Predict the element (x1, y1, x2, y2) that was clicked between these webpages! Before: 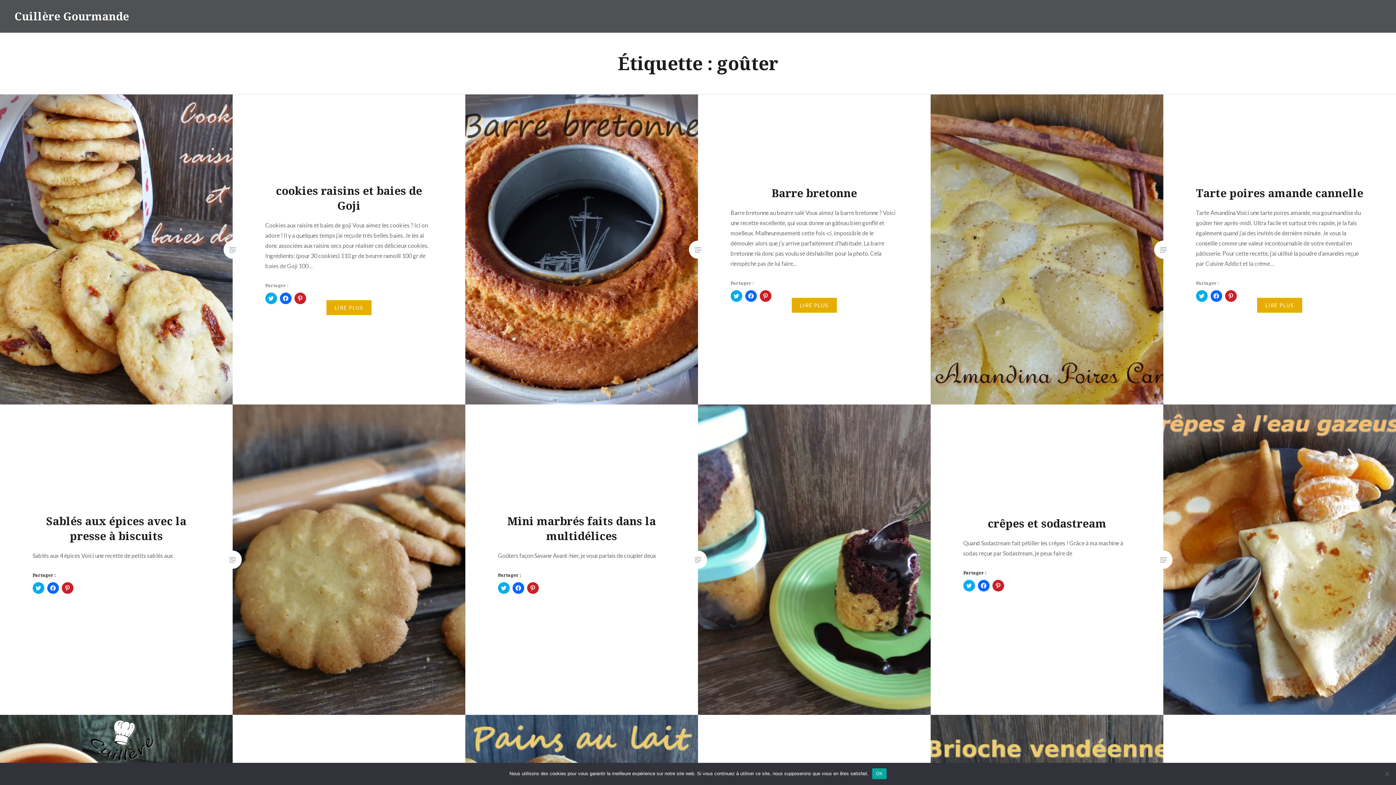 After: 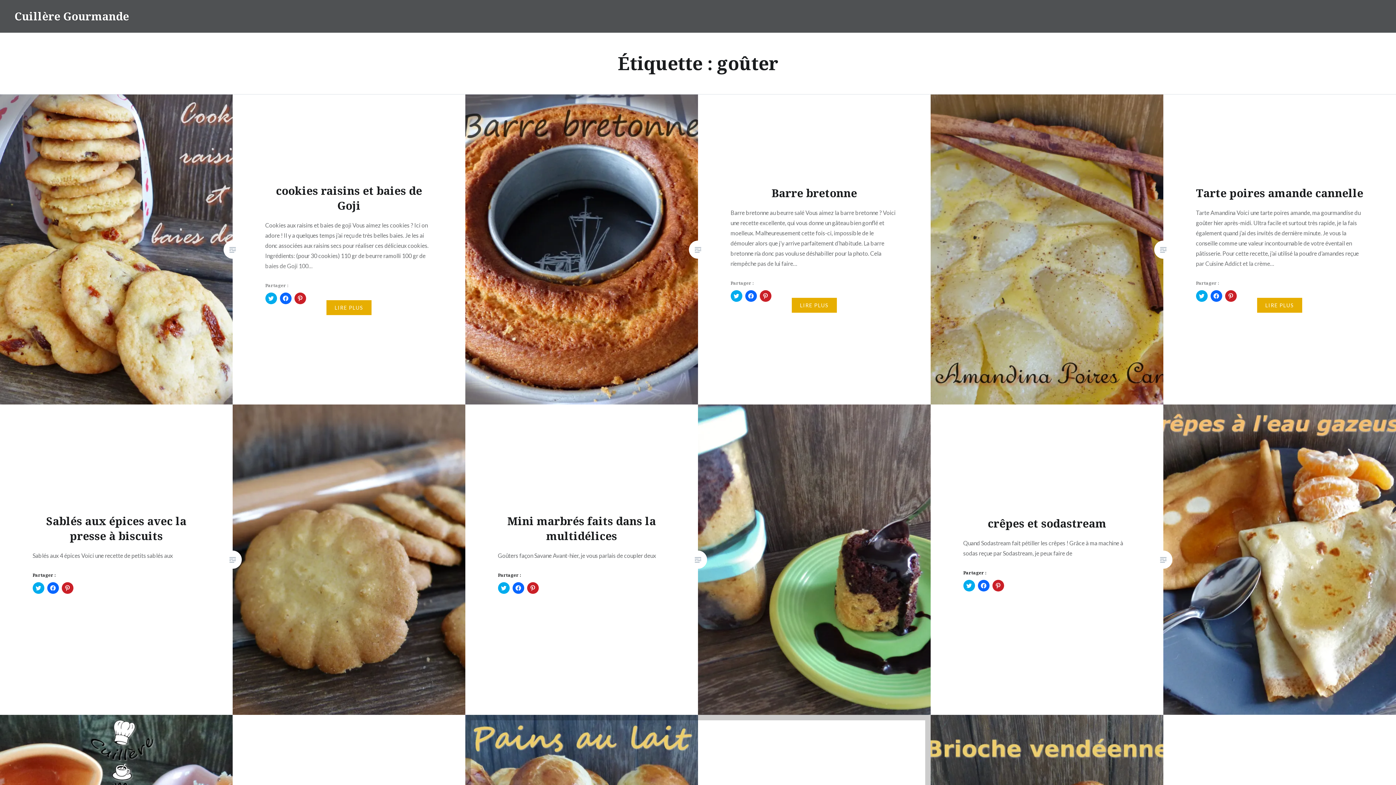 Action: bbox: (872, 768, 886, 779) label: OK